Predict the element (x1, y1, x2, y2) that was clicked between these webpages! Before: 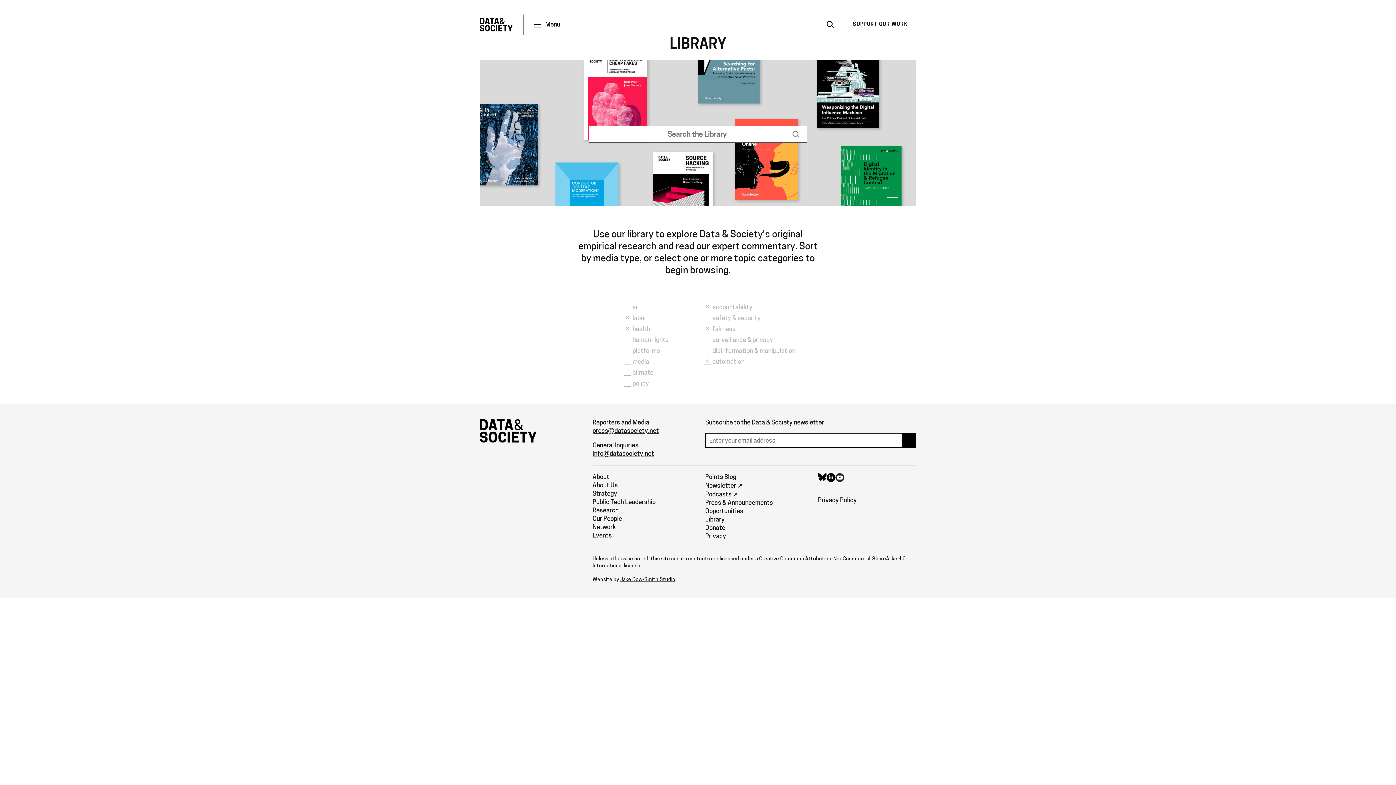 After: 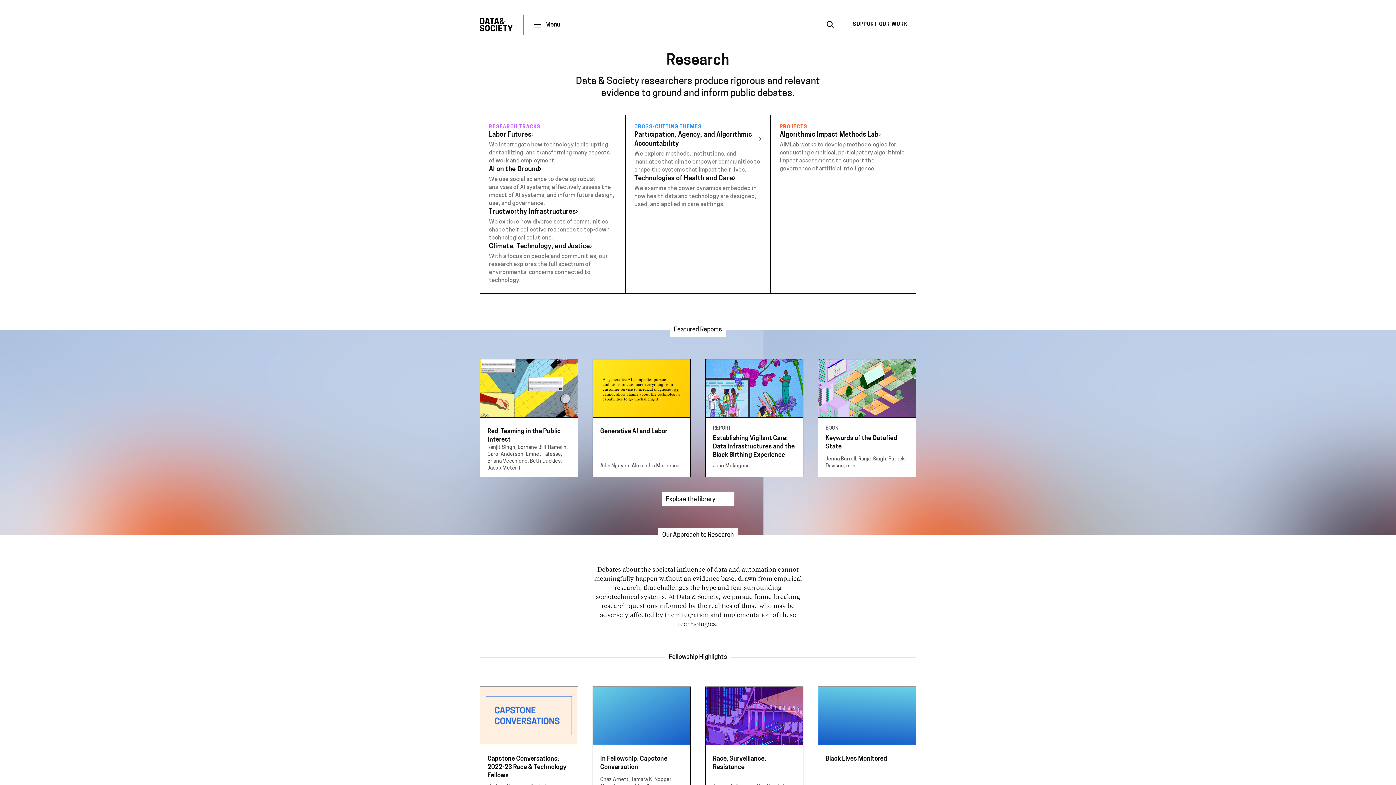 Action: label: Research bbox: (592, 508, 618, 514)